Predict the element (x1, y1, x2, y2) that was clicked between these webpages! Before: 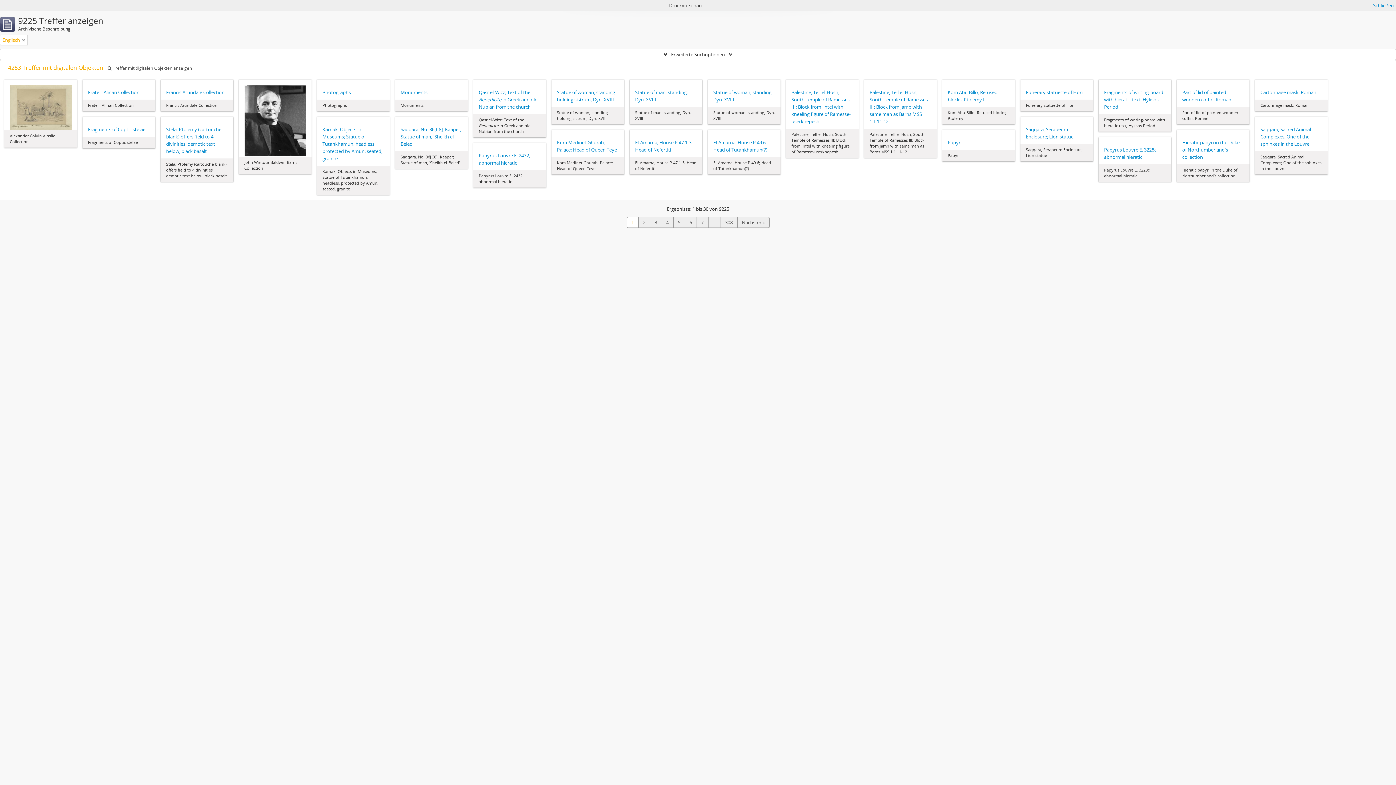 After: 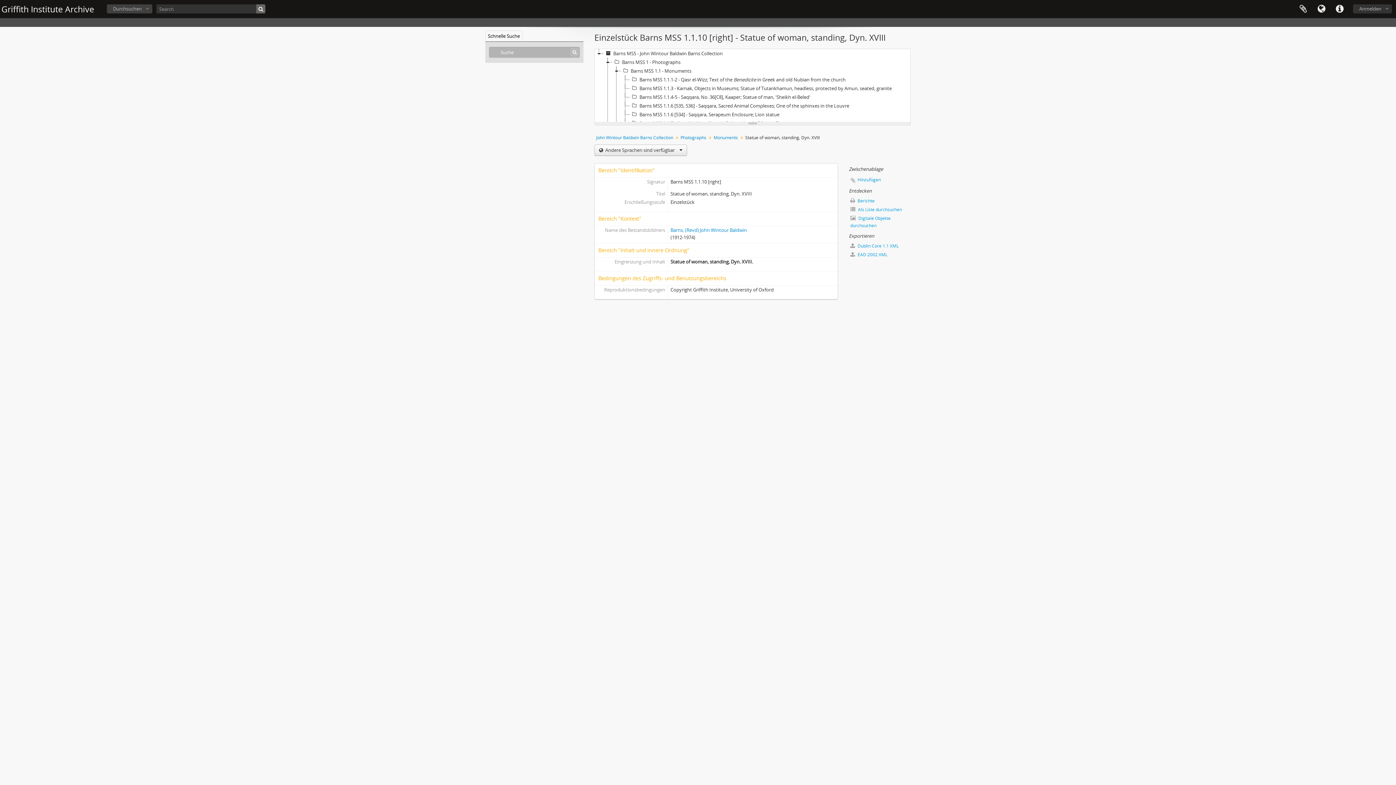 Action: label: Statue of woman, standing, Dyn. XVIII bbox: (713, 88, 775, 103)